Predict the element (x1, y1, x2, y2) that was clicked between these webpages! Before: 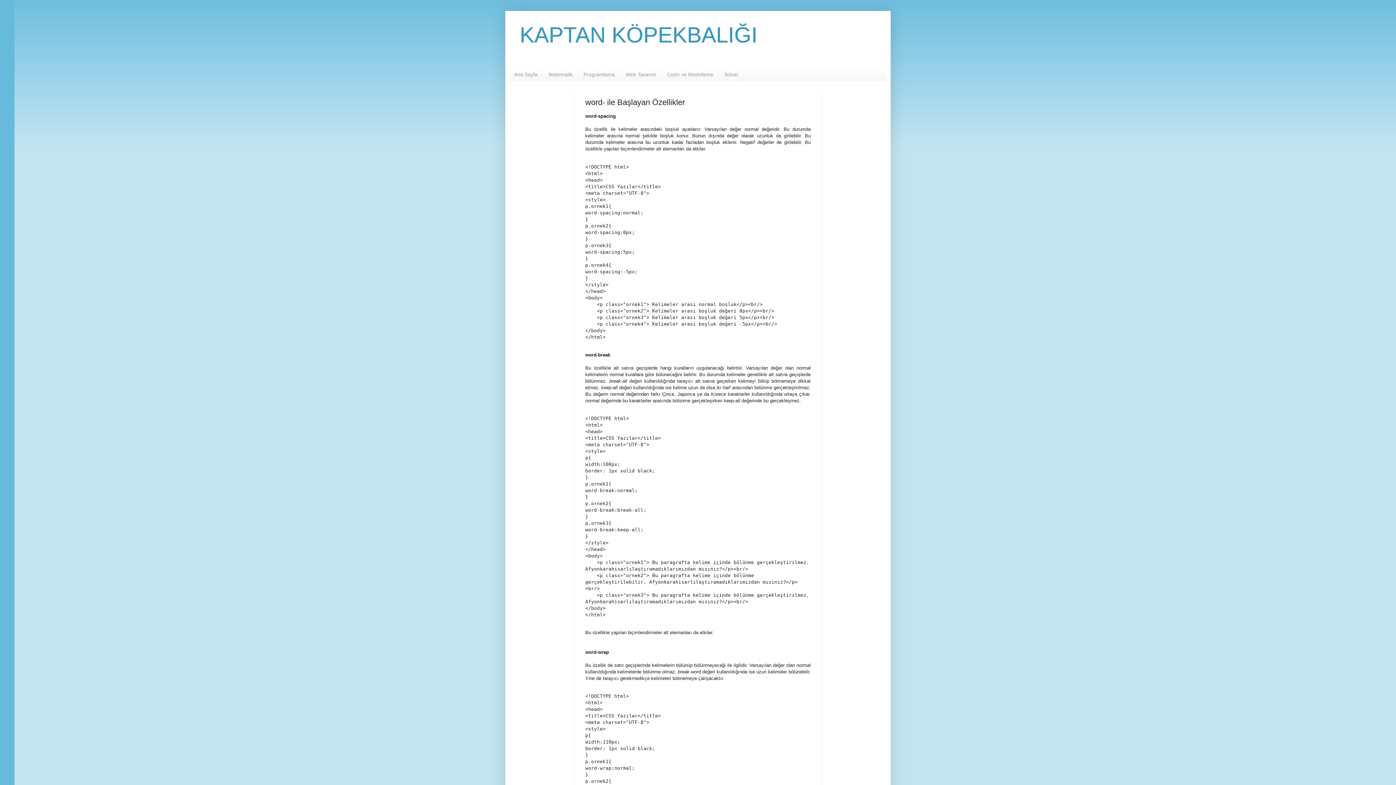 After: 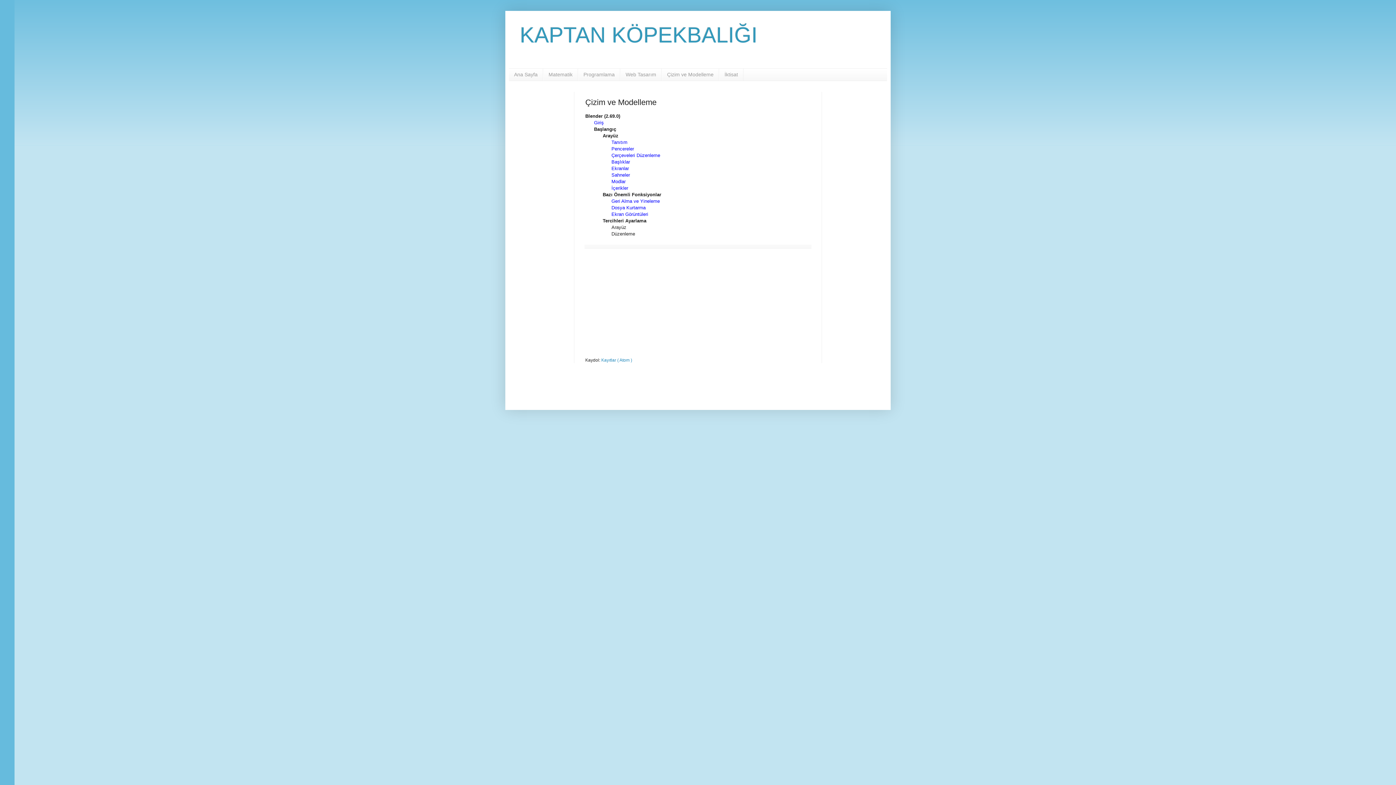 Action: bbox: (661, 68, 719, 80) label: Çizim ve Modelleme